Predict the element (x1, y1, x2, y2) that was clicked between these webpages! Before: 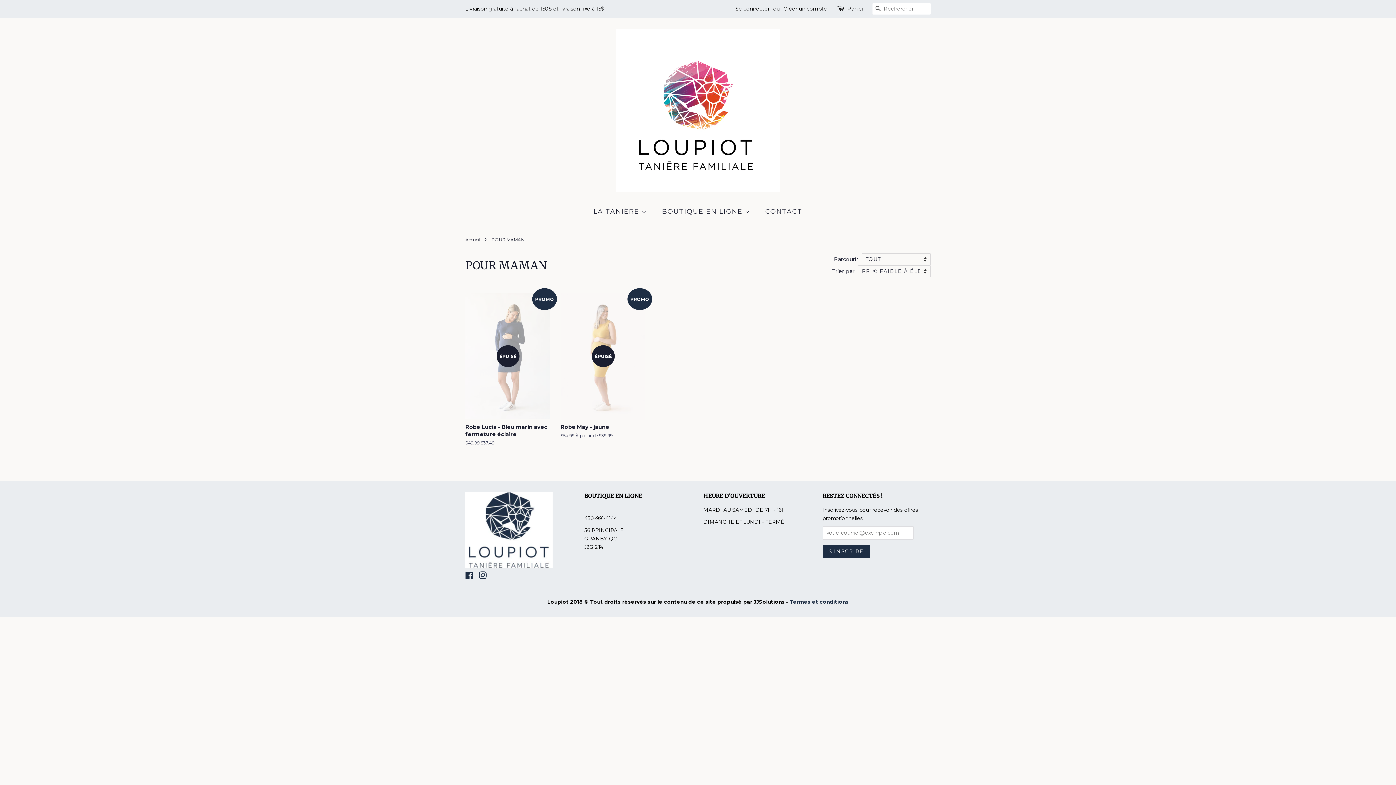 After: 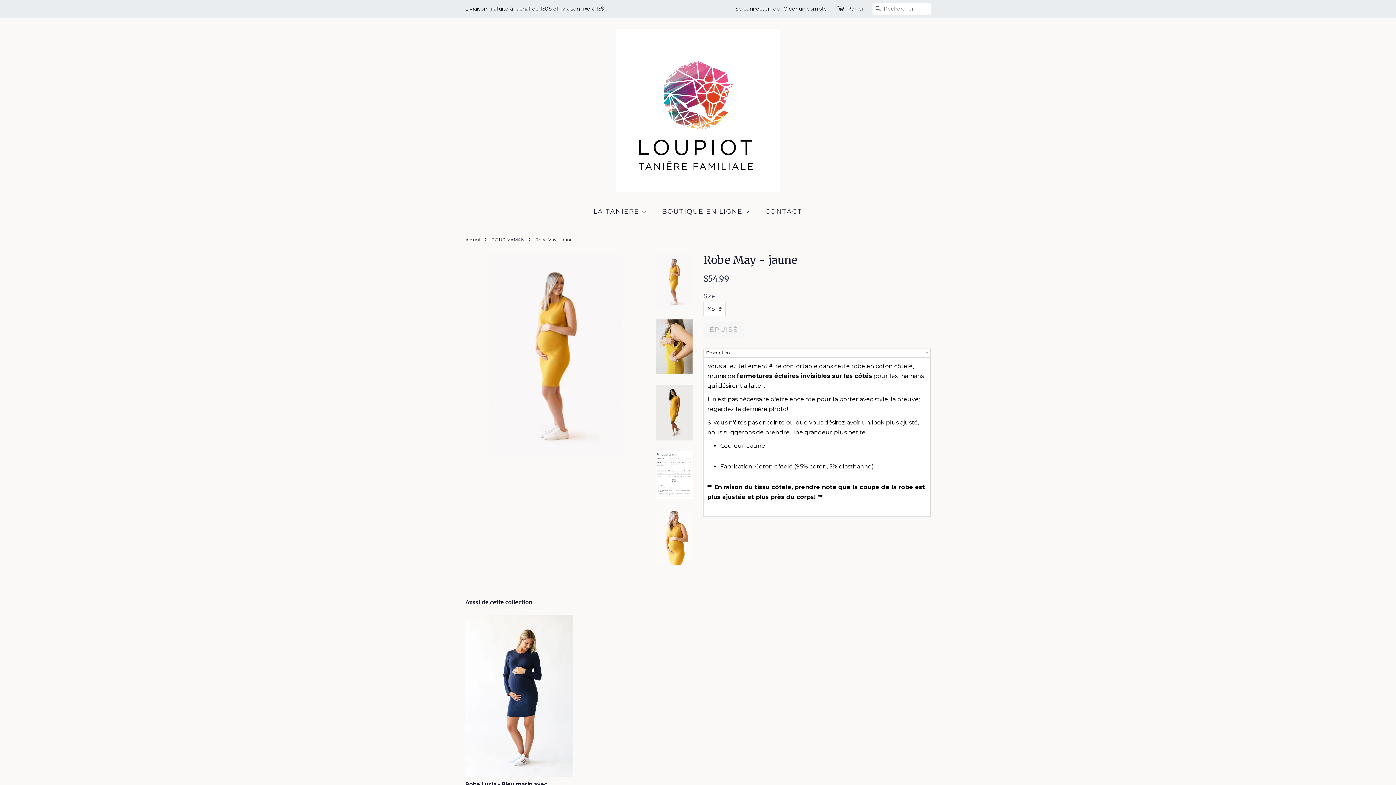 Action: bbox: (560, 292, 645, 452) label: PROMO
ÉPUISÉ

Robe May - jaune

Prix régulier
$54.99 À partir de $39.99